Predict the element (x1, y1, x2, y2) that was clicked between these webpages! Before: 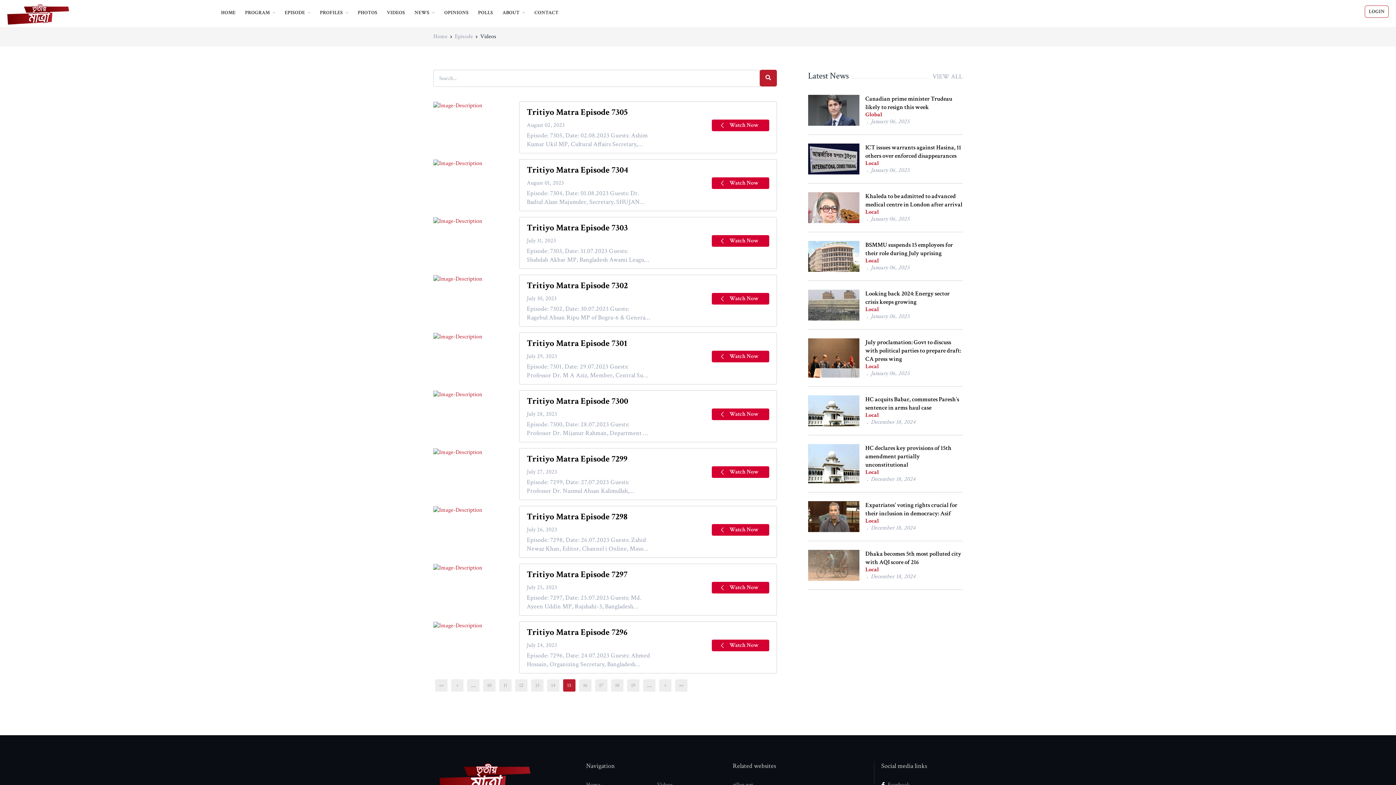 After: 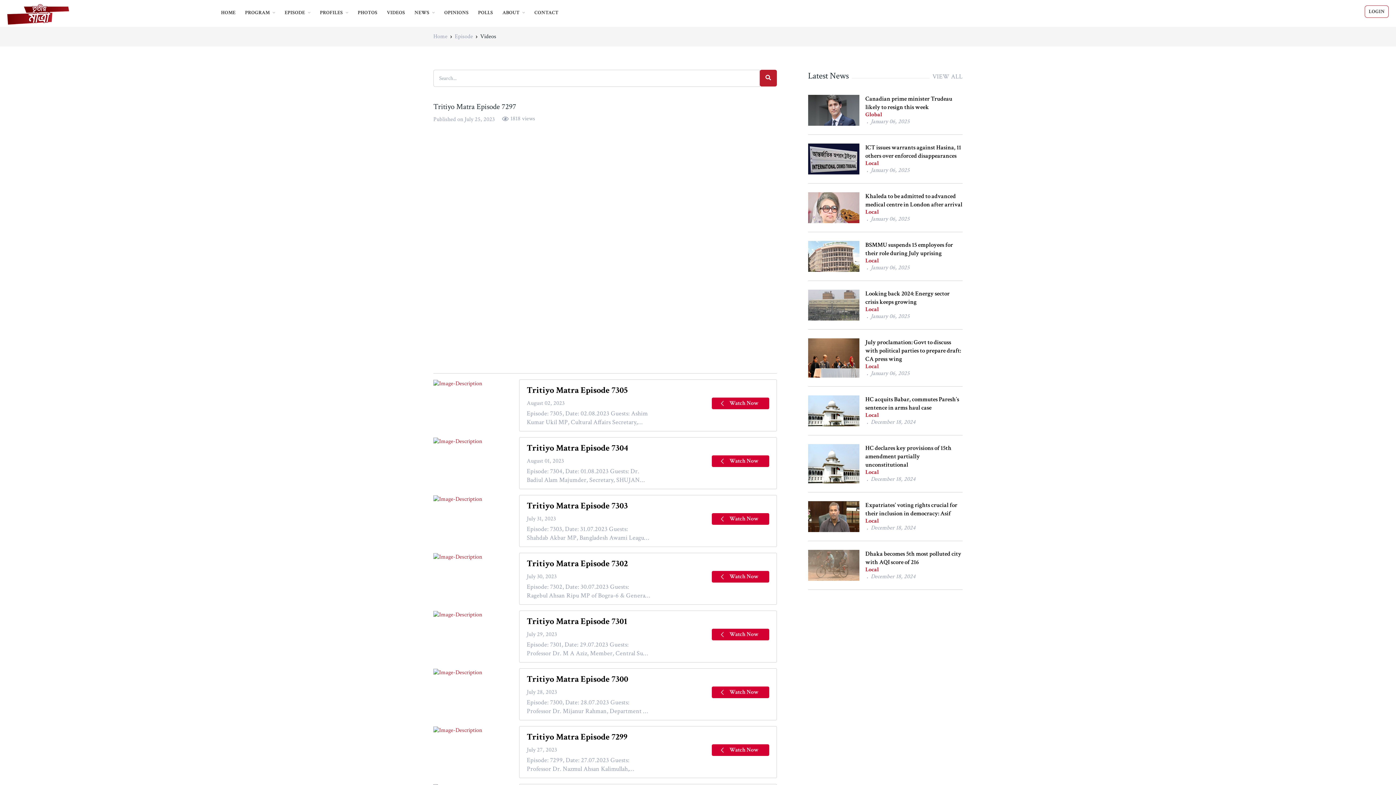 Action: bbox: (433, 563, 513, 572)